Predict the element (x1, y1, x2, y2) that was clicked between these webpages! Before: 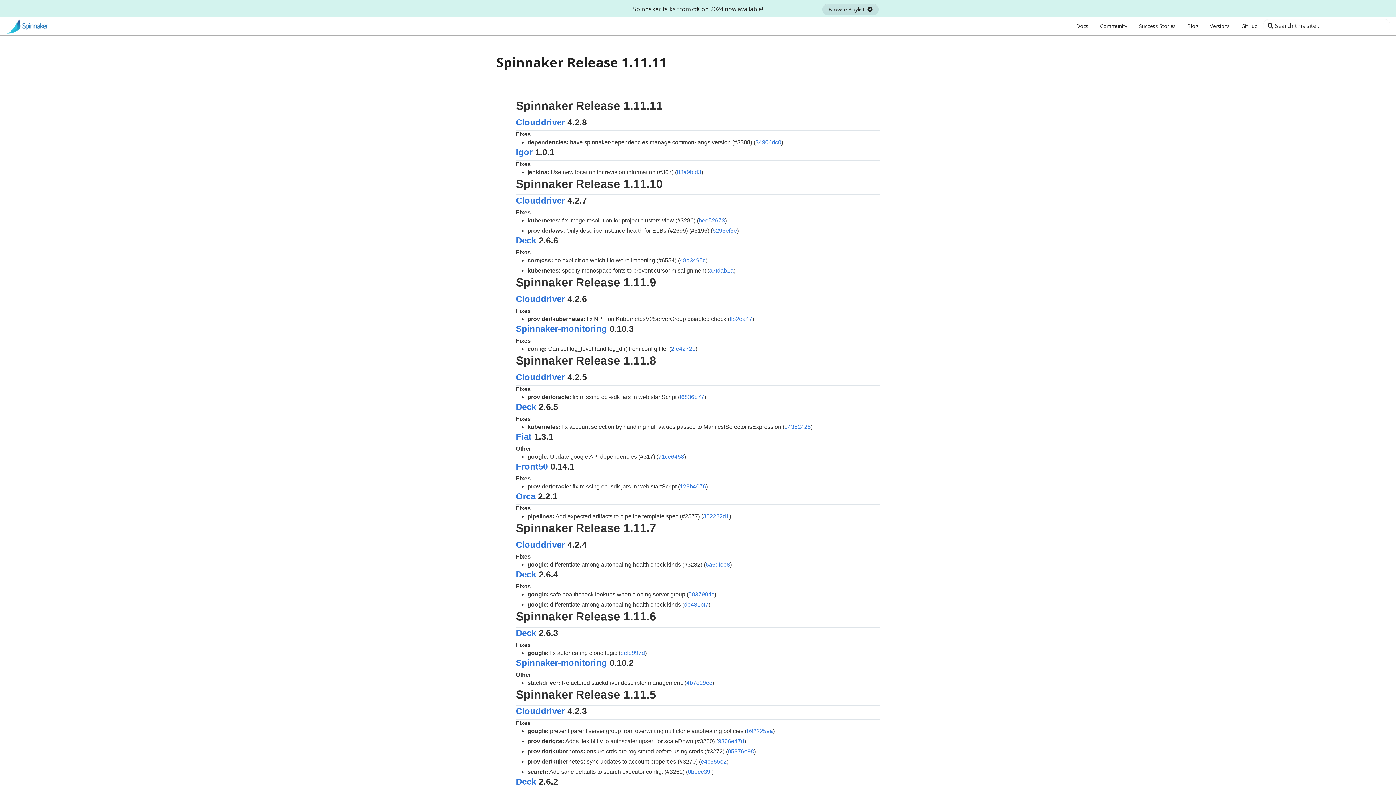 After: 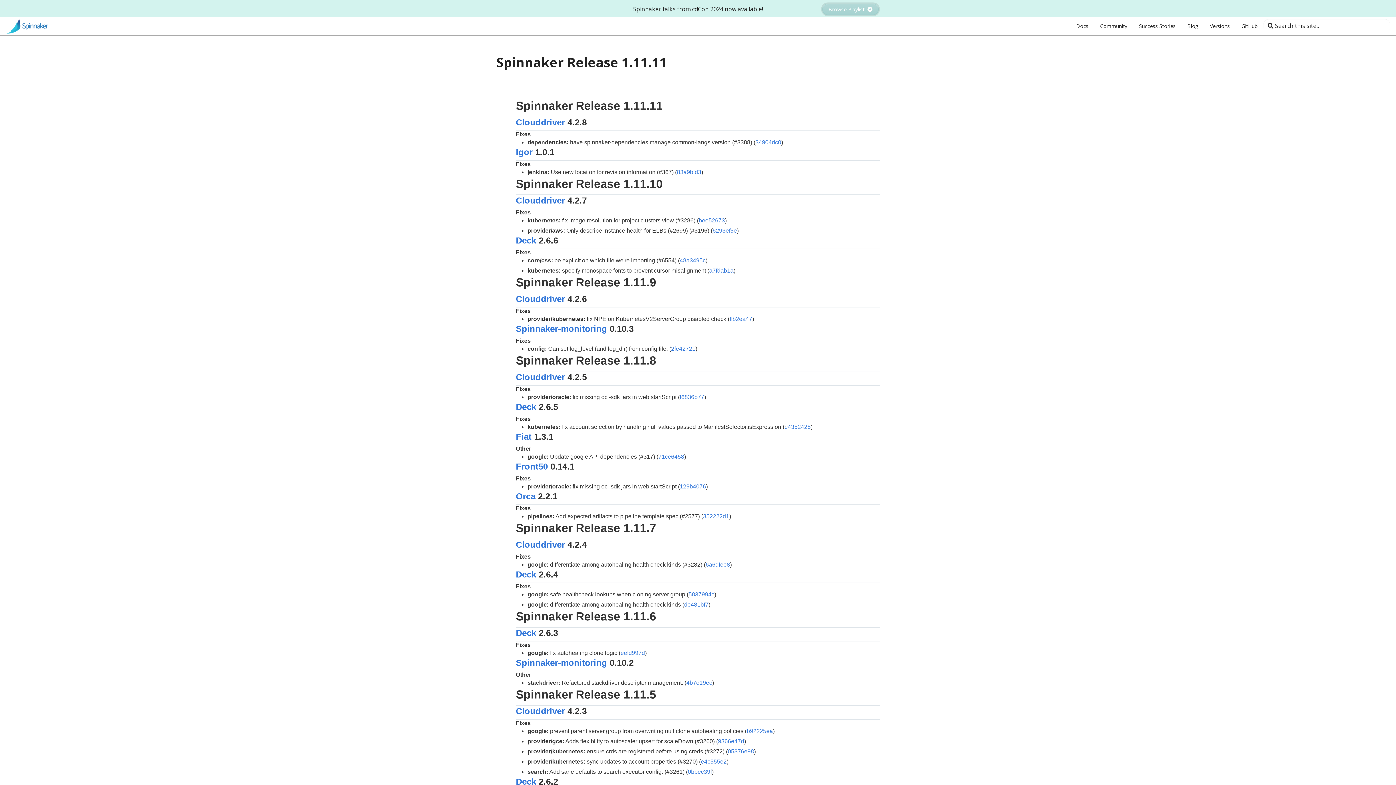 Action: bbox: (822, 3, 878, 14) label: Browse Playlist 